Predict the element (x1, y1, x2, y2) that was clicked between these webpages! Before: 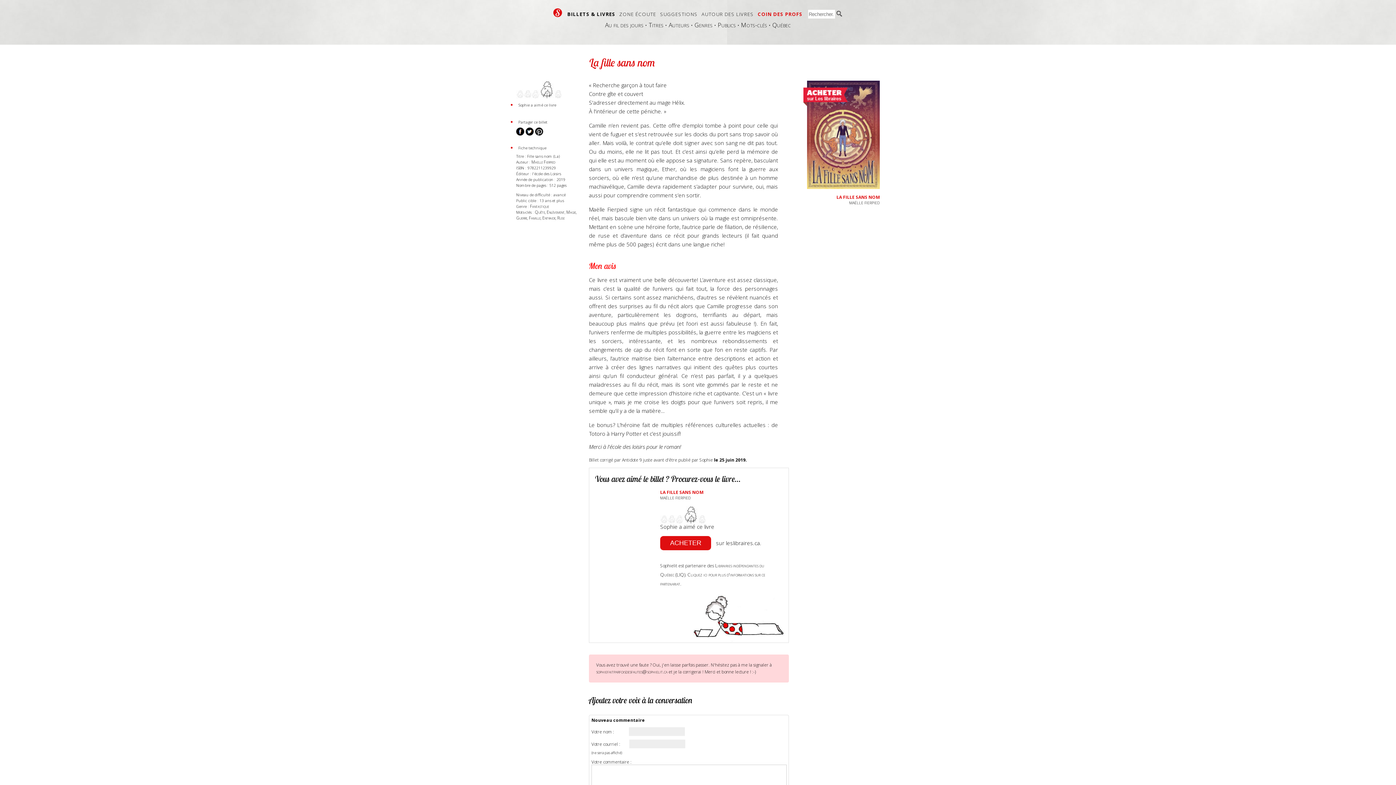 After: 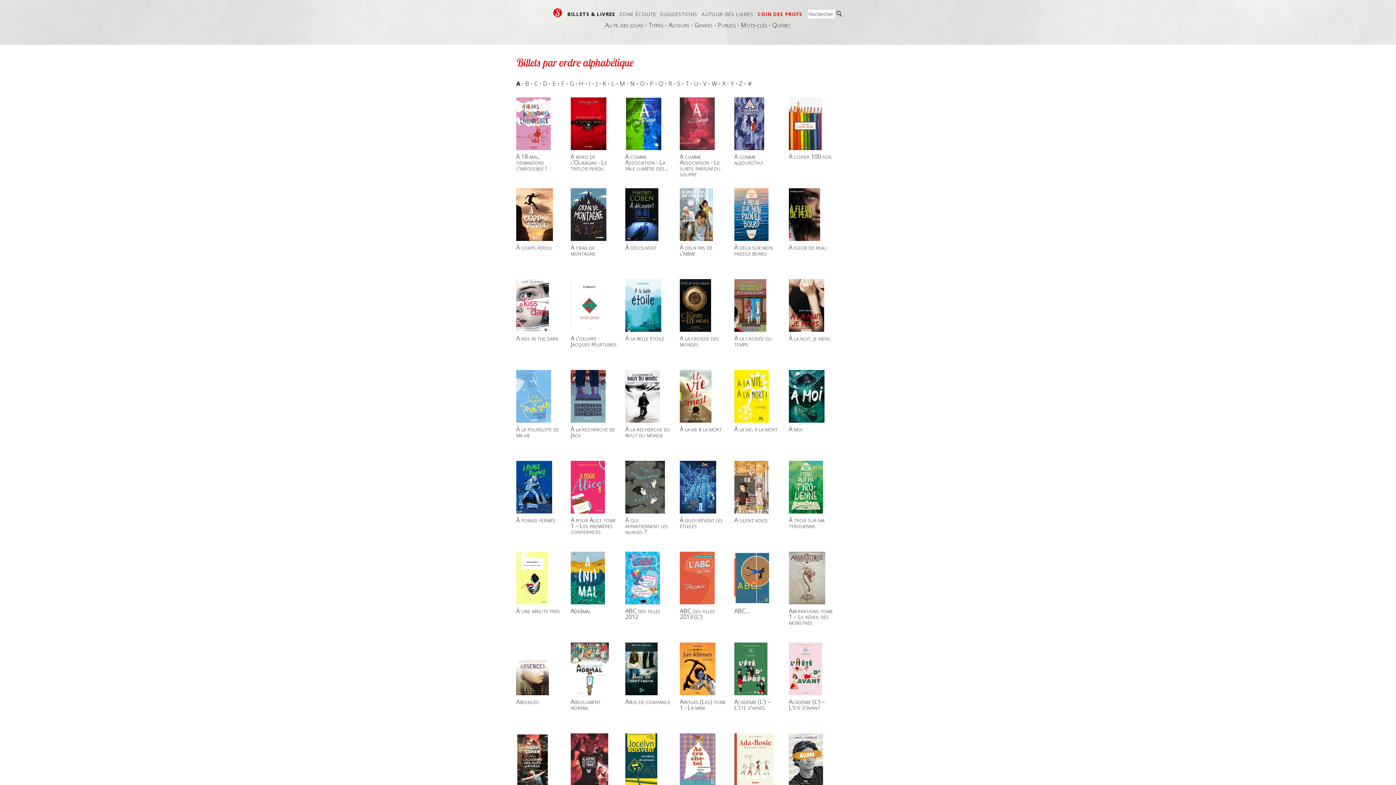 Action: label: Titres bbox: (648, 20, 663, 28)